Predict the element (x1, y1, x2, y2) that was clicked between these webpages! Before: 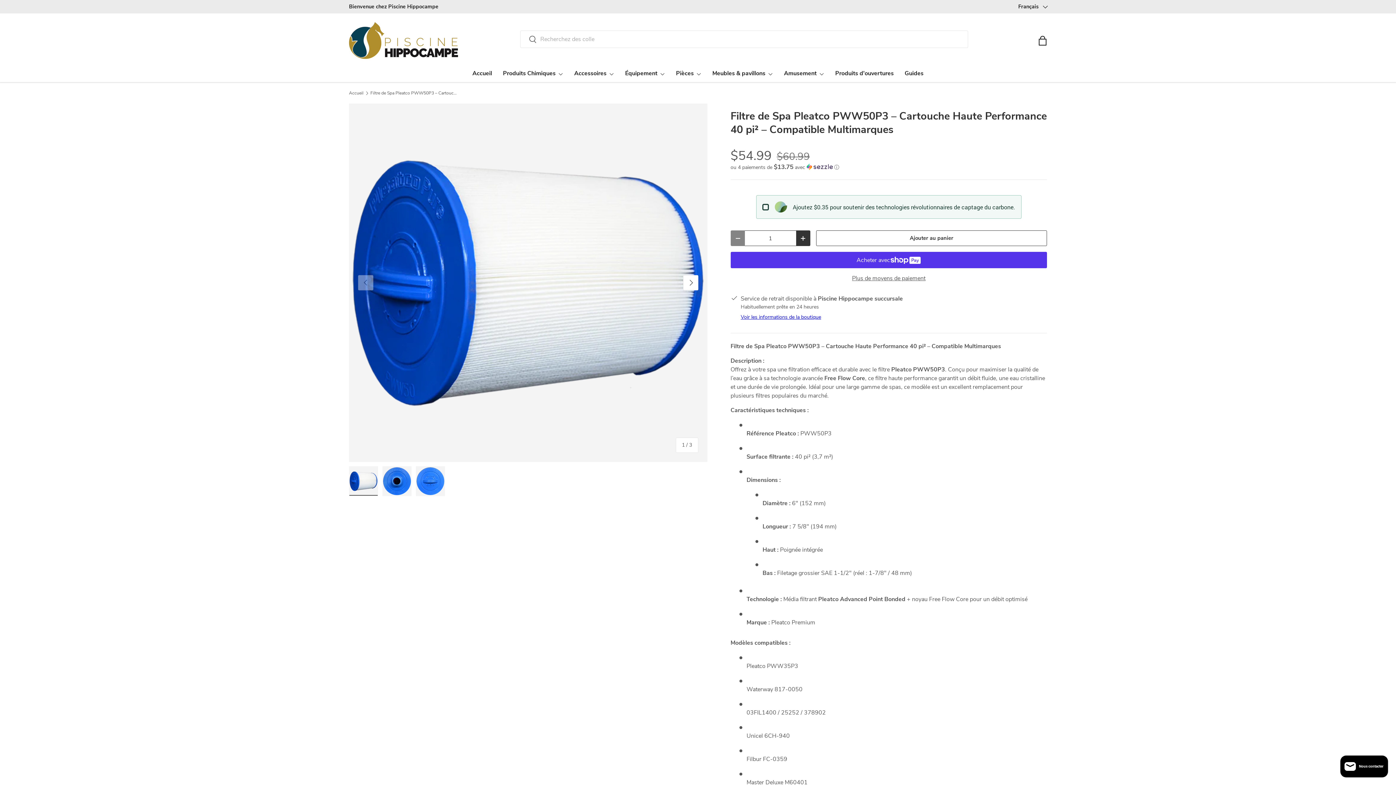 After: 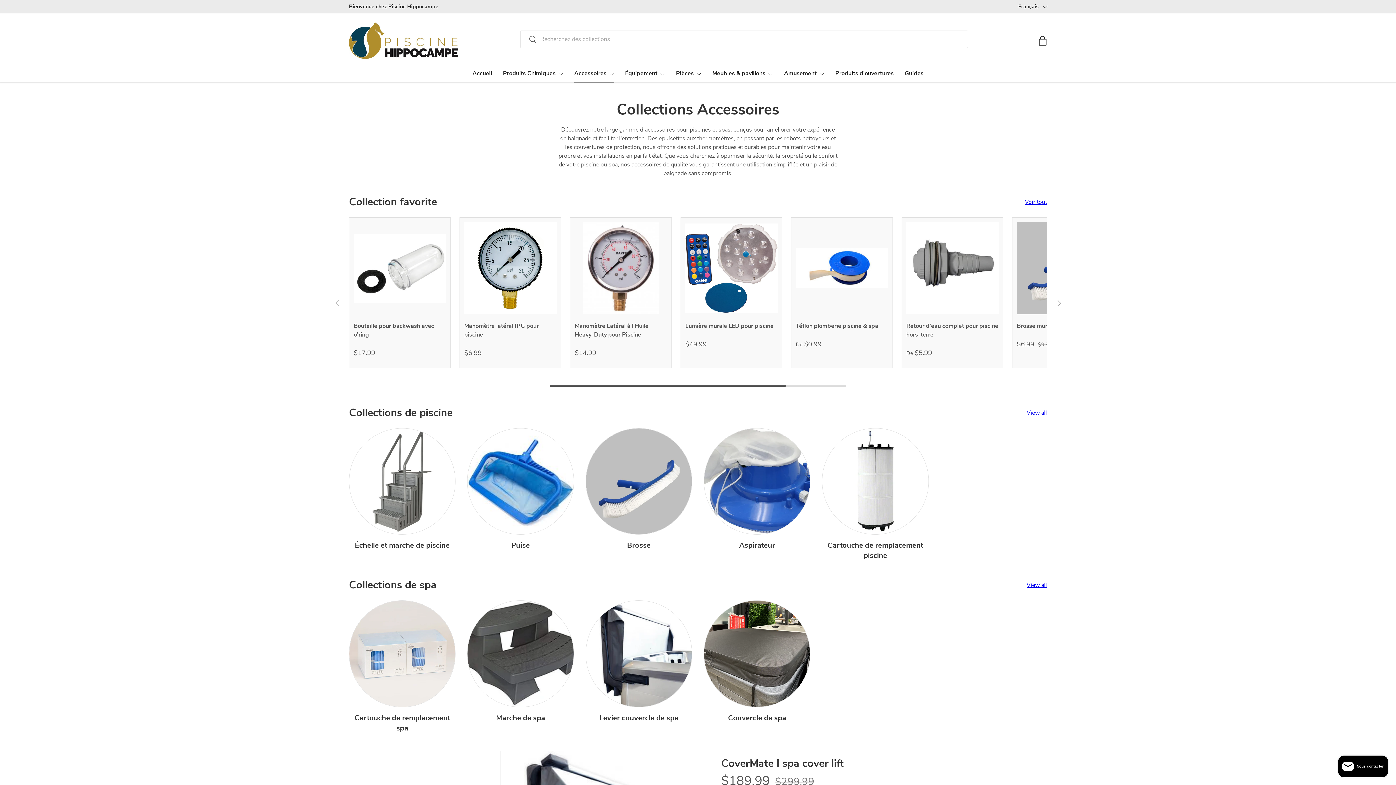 Action: label: Accessoires bbox: (574, 64, 614, 82)